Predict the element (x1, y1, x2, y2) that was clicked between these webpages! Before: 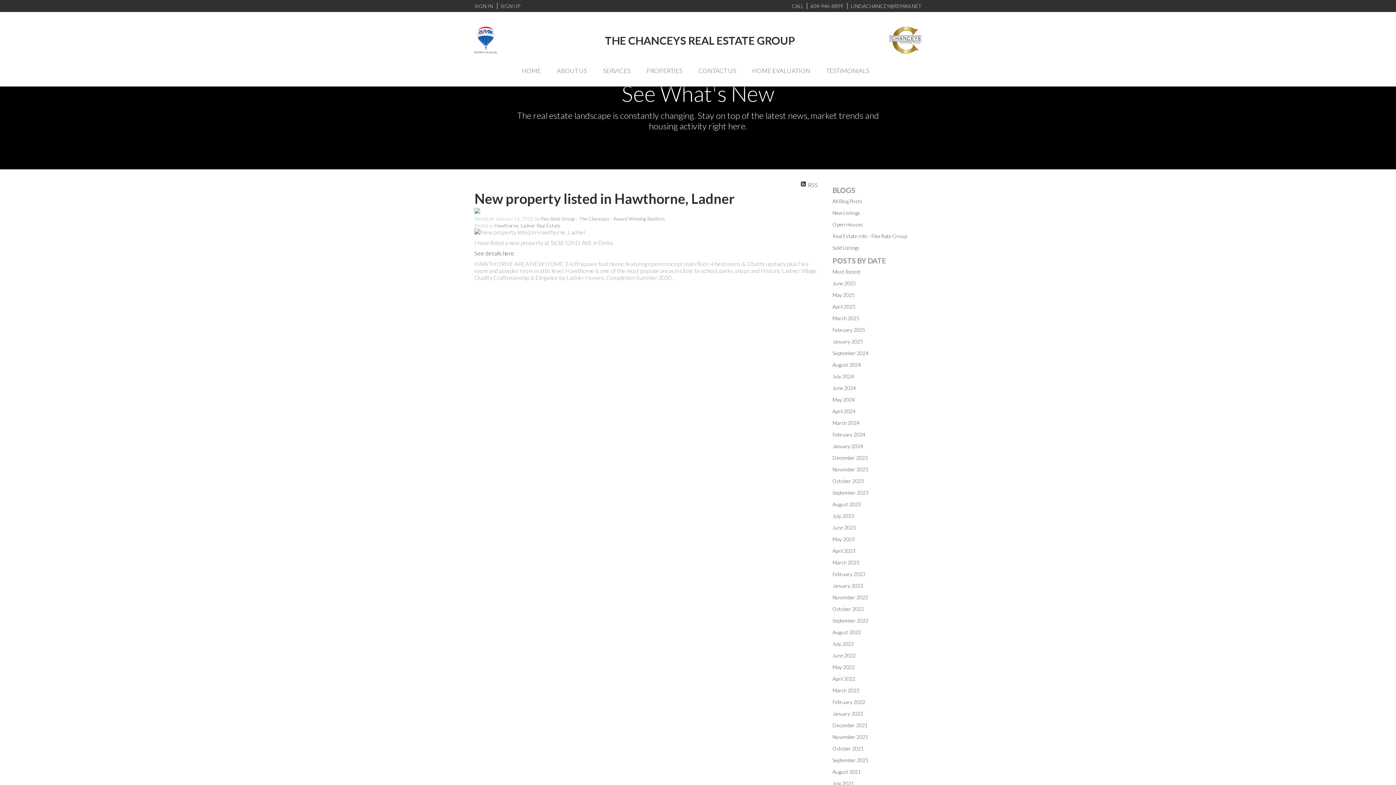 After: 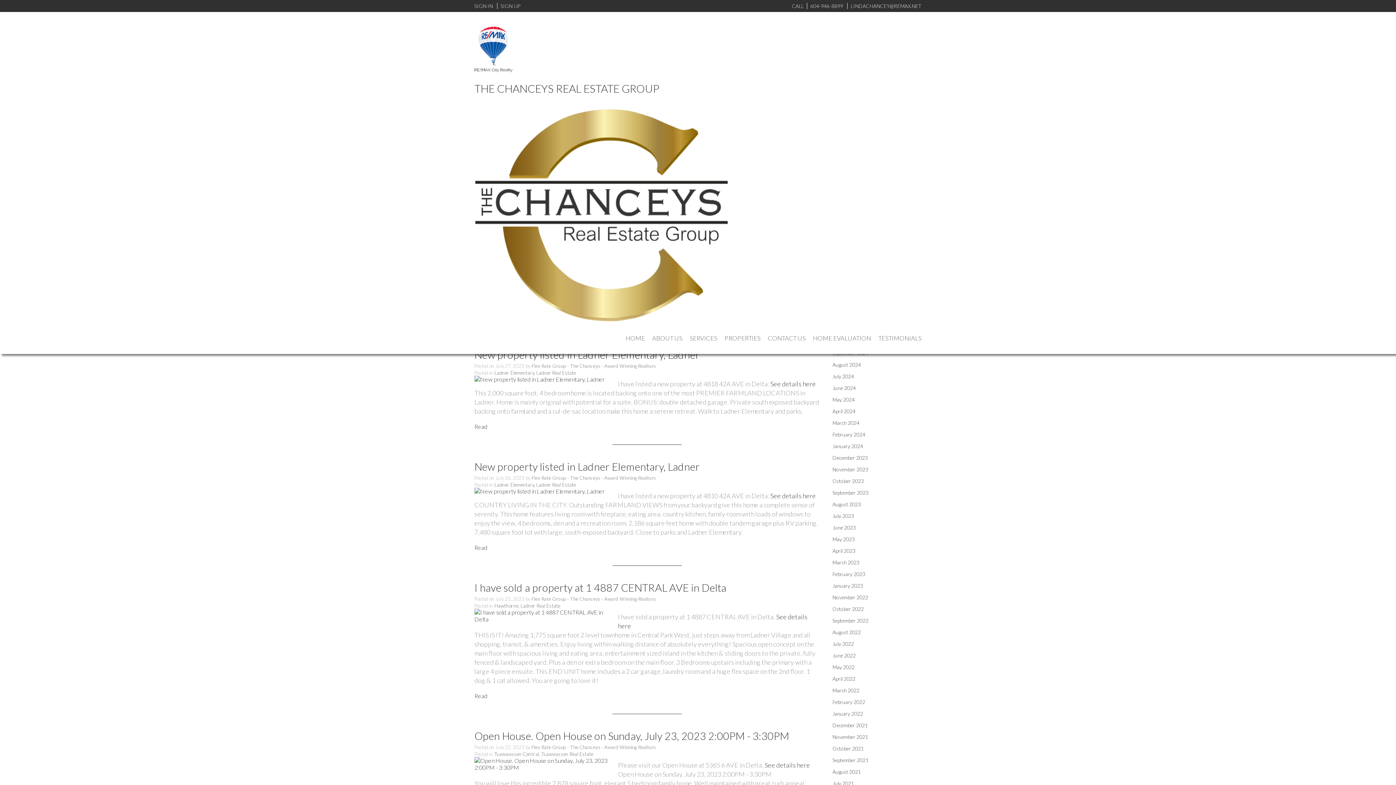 Action: label: July 2023 bbox: (832, 513, 854, 519)